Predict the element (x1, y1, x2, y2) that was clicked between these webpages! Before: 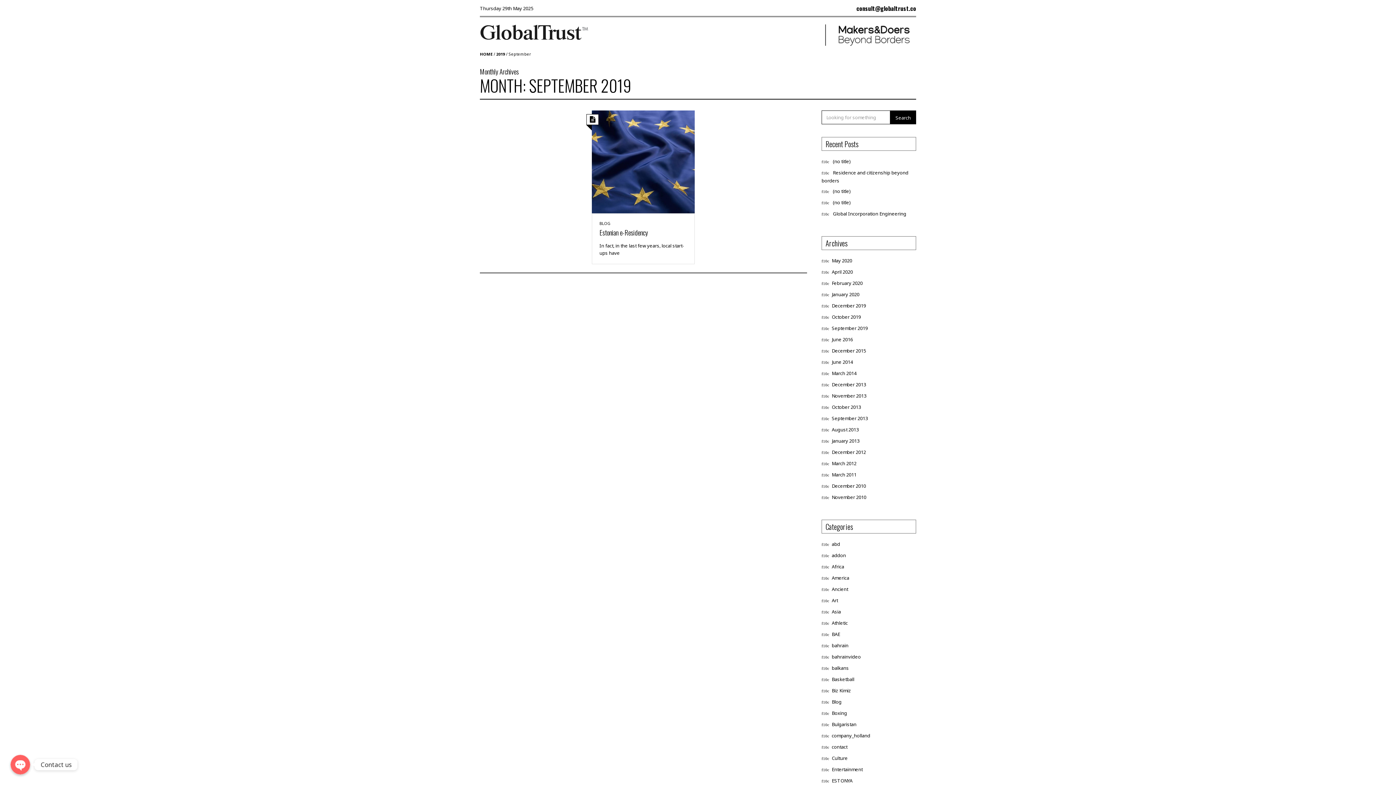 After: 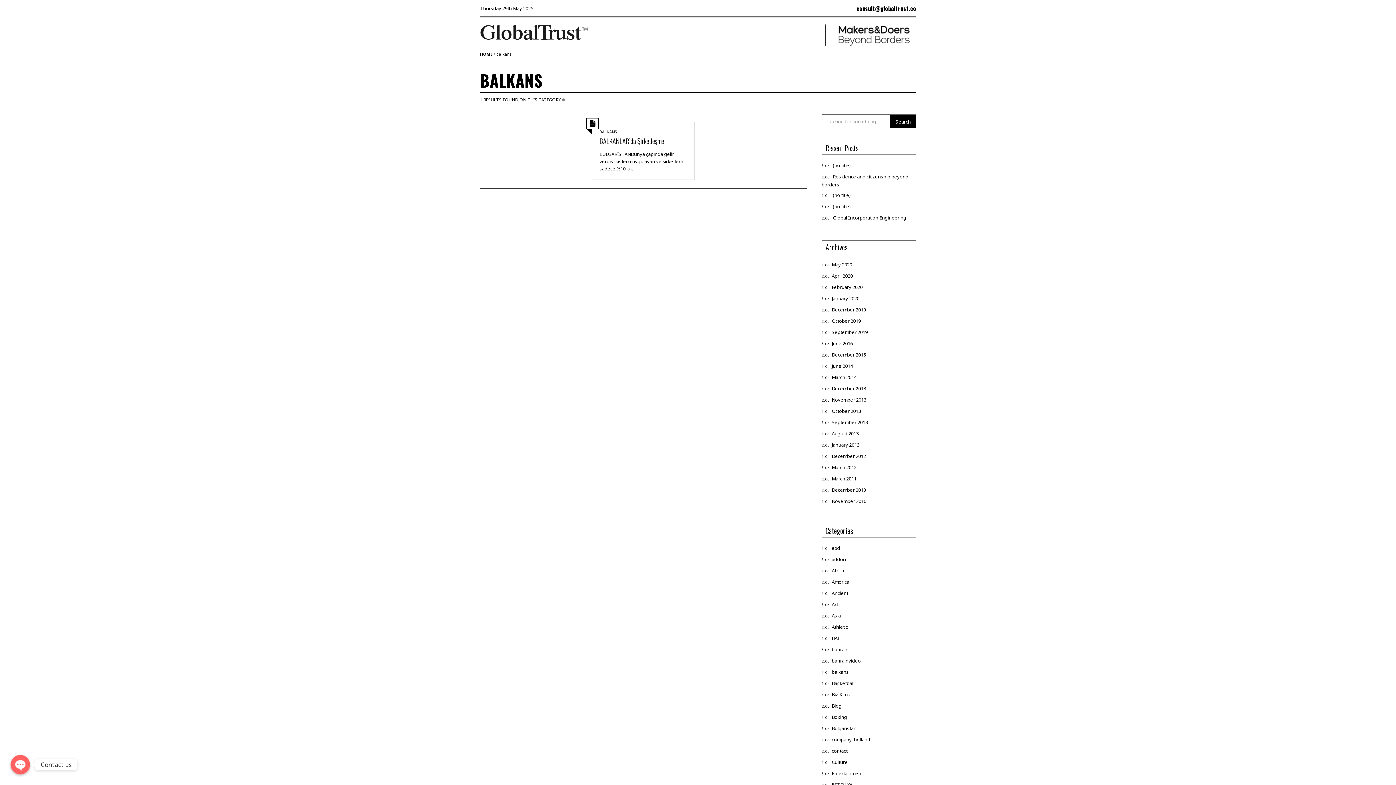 Action: label: balkans bbox: (832, 665, 849, 671)